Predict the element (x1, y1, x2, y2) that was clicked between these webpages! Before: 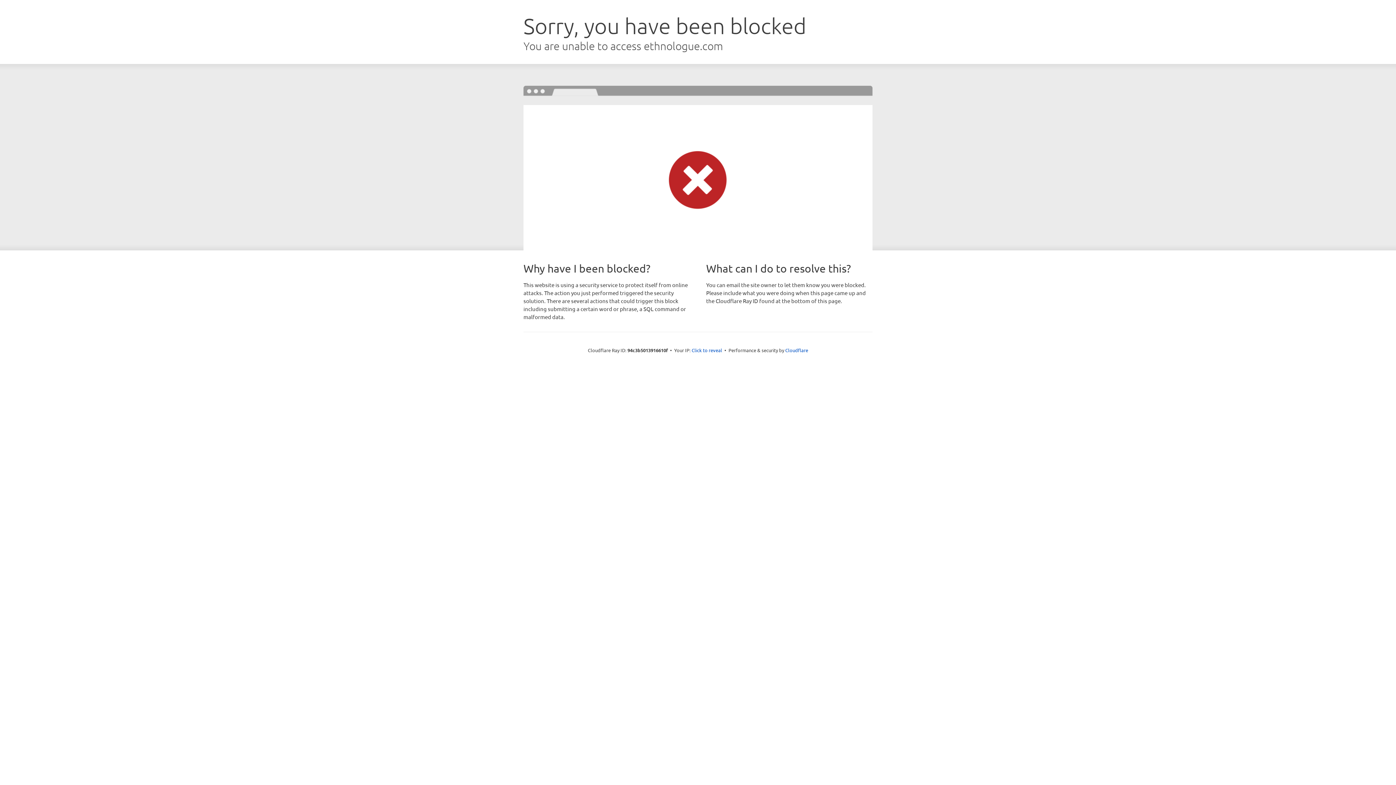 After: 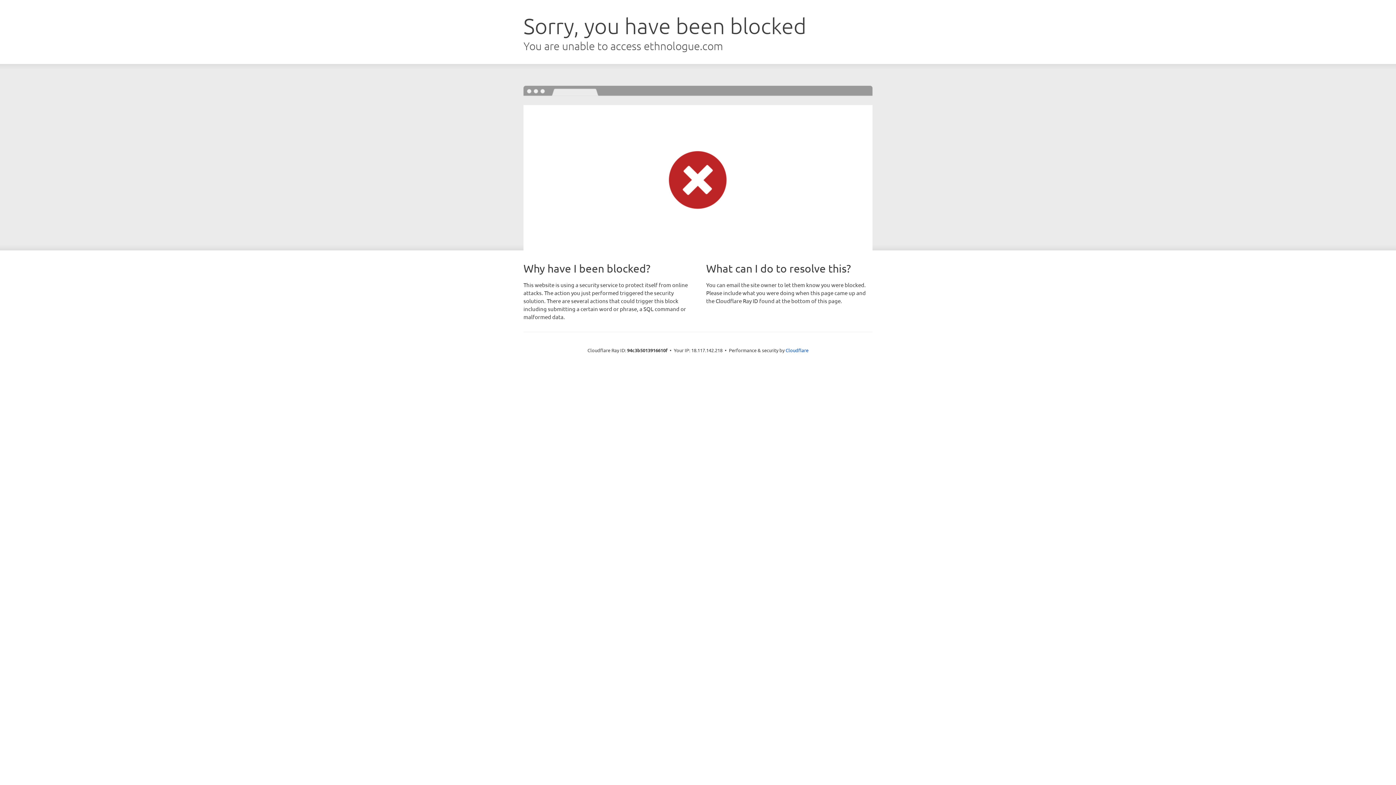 Action: label: Click to reveal bbox: (691, 346, 722, 353)